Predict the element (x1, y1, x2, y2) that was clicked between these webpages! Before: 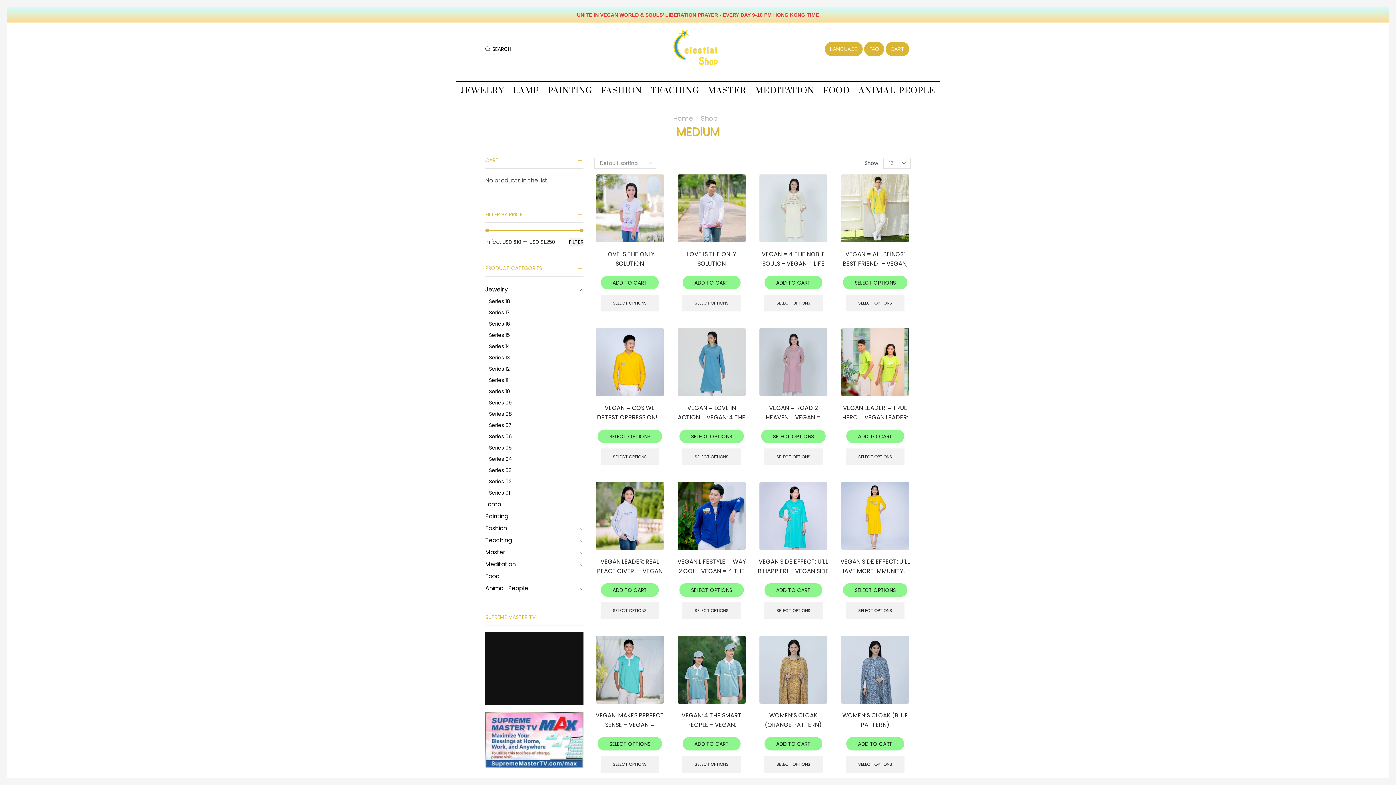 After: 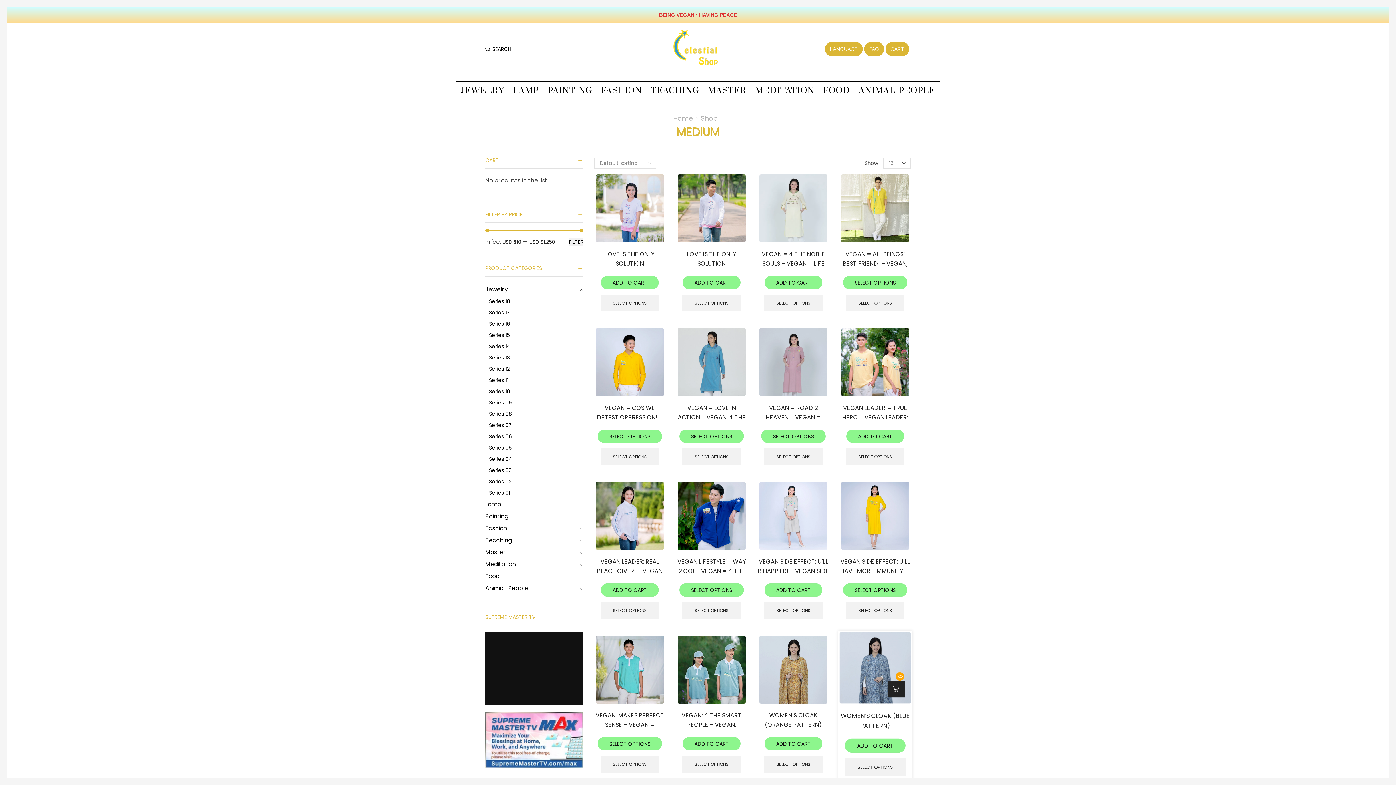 Action: bbox: (846, 737, 904, 750) label: Add to cart "Women's Cloak (Blue Pattern)"